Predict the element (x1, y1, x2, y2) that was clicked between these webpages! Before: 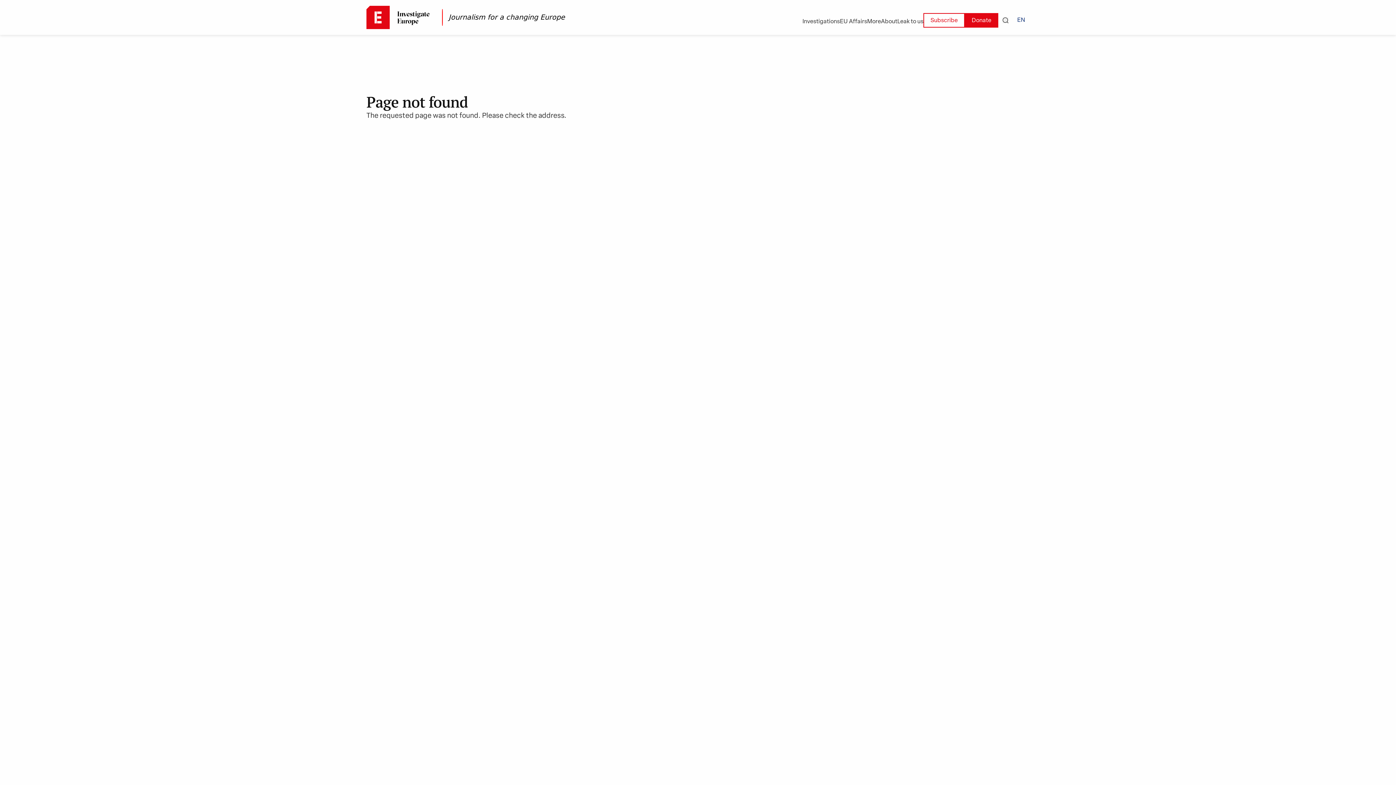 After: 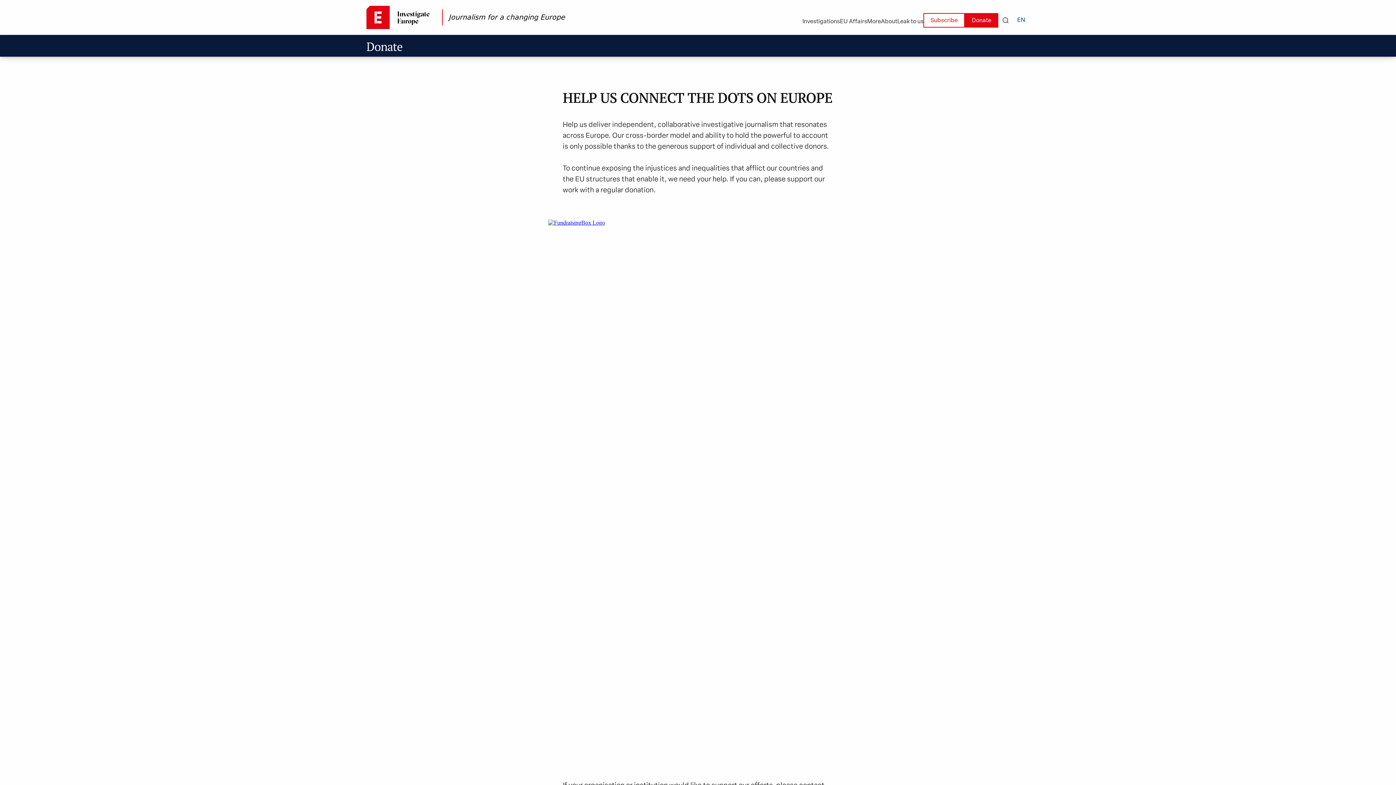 Action: label: Donate bbox: (964, 12, 998, 27)